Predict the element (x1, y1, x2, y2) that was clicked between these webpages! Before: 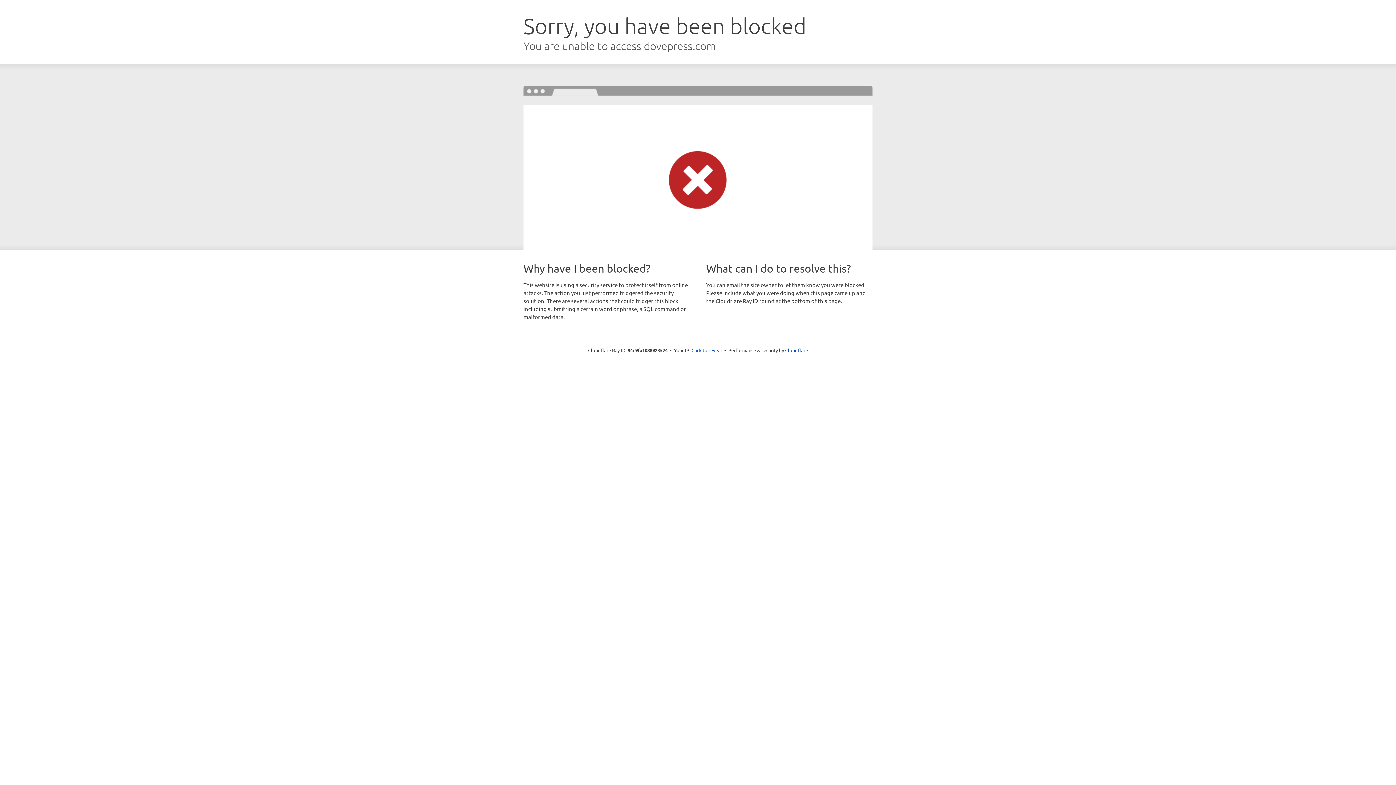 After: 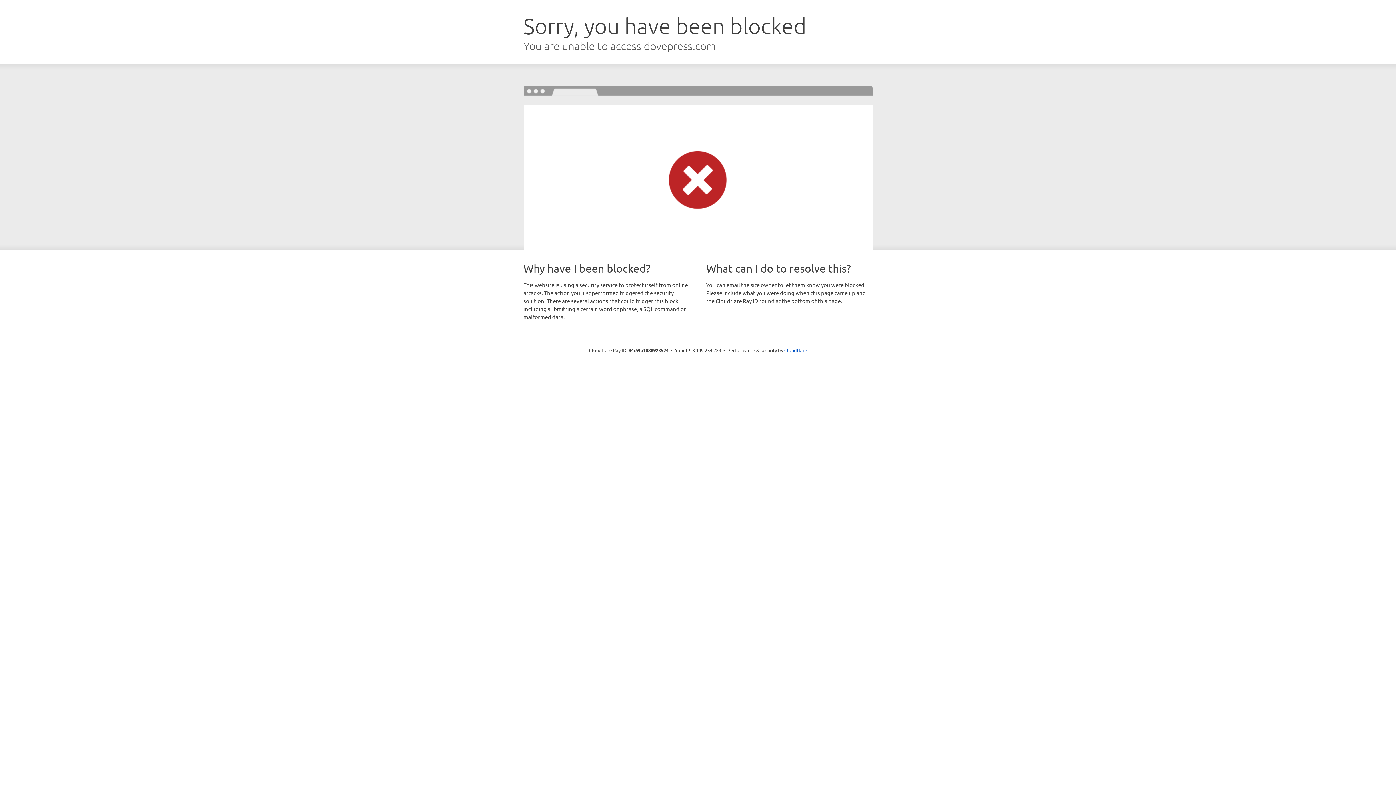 Action: bbox: (691, 346, 722, 353) label: Click to reveal